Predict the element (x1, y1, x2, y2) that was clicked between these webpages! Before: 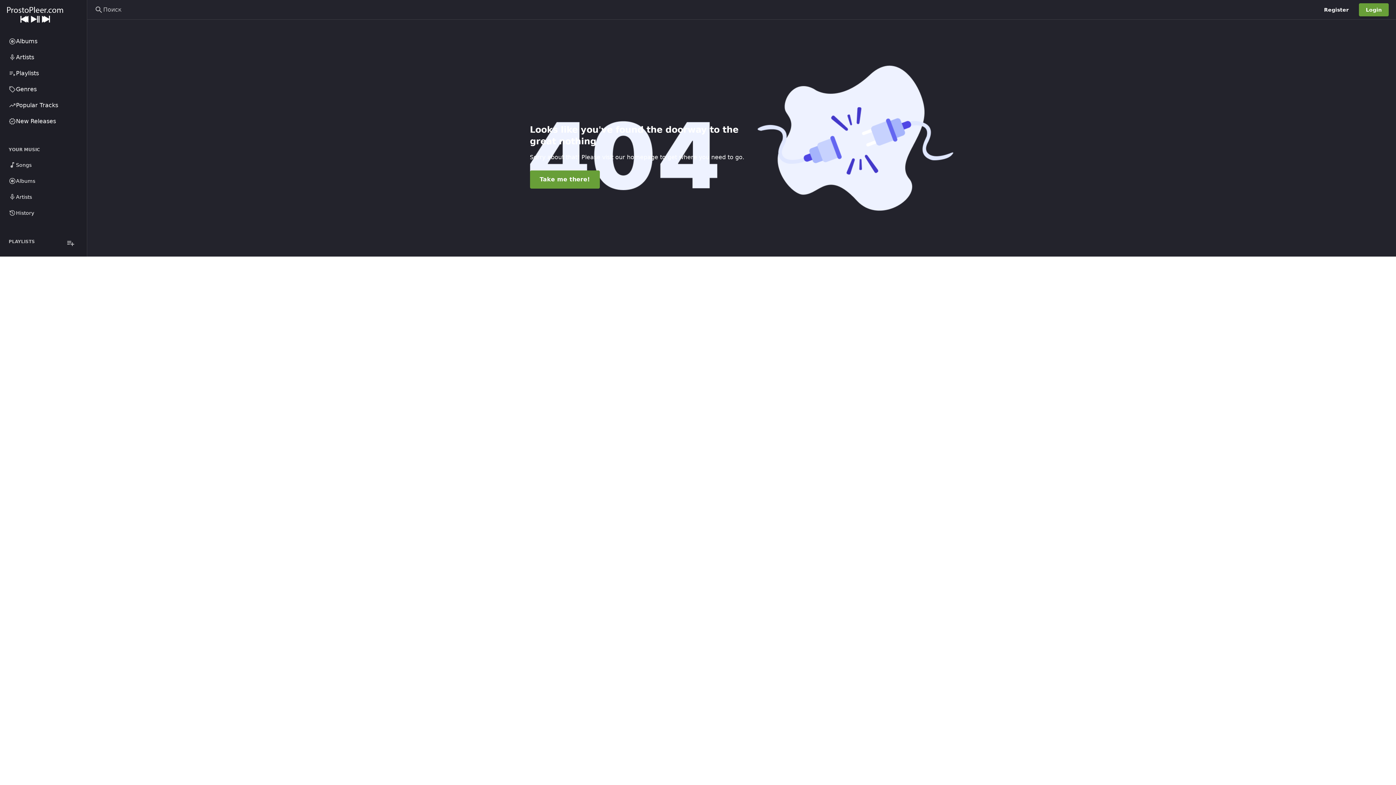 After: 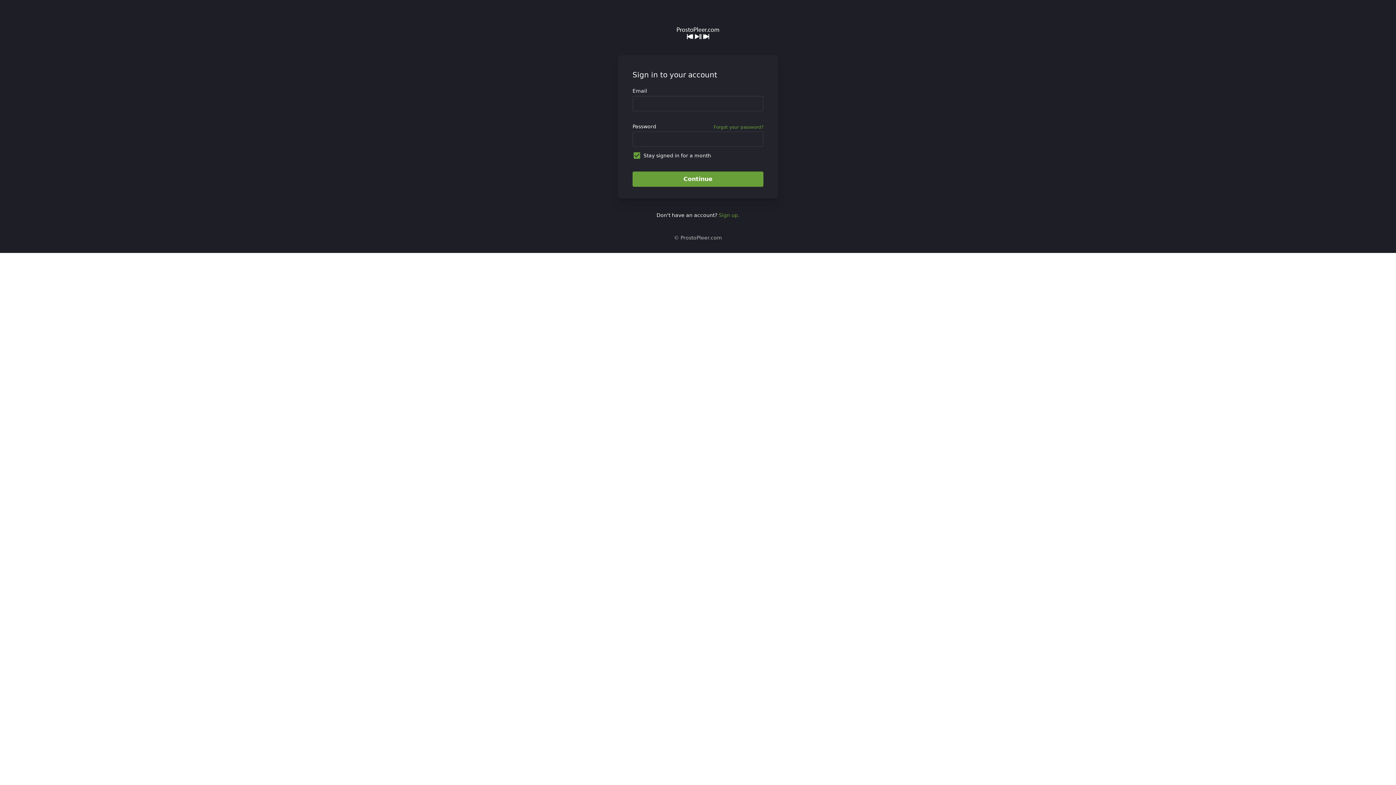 Action: bbox: (4, 173, 82, 189) label: Albums